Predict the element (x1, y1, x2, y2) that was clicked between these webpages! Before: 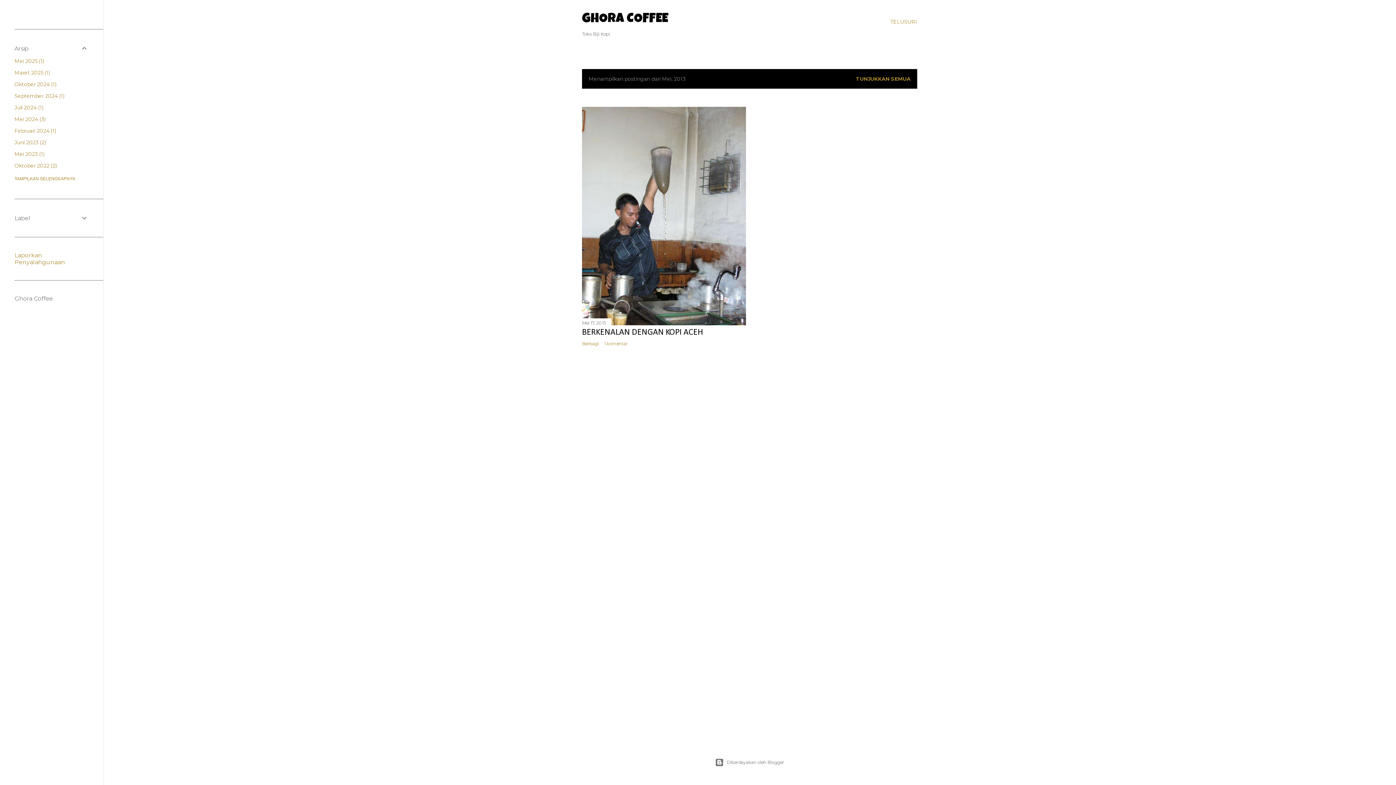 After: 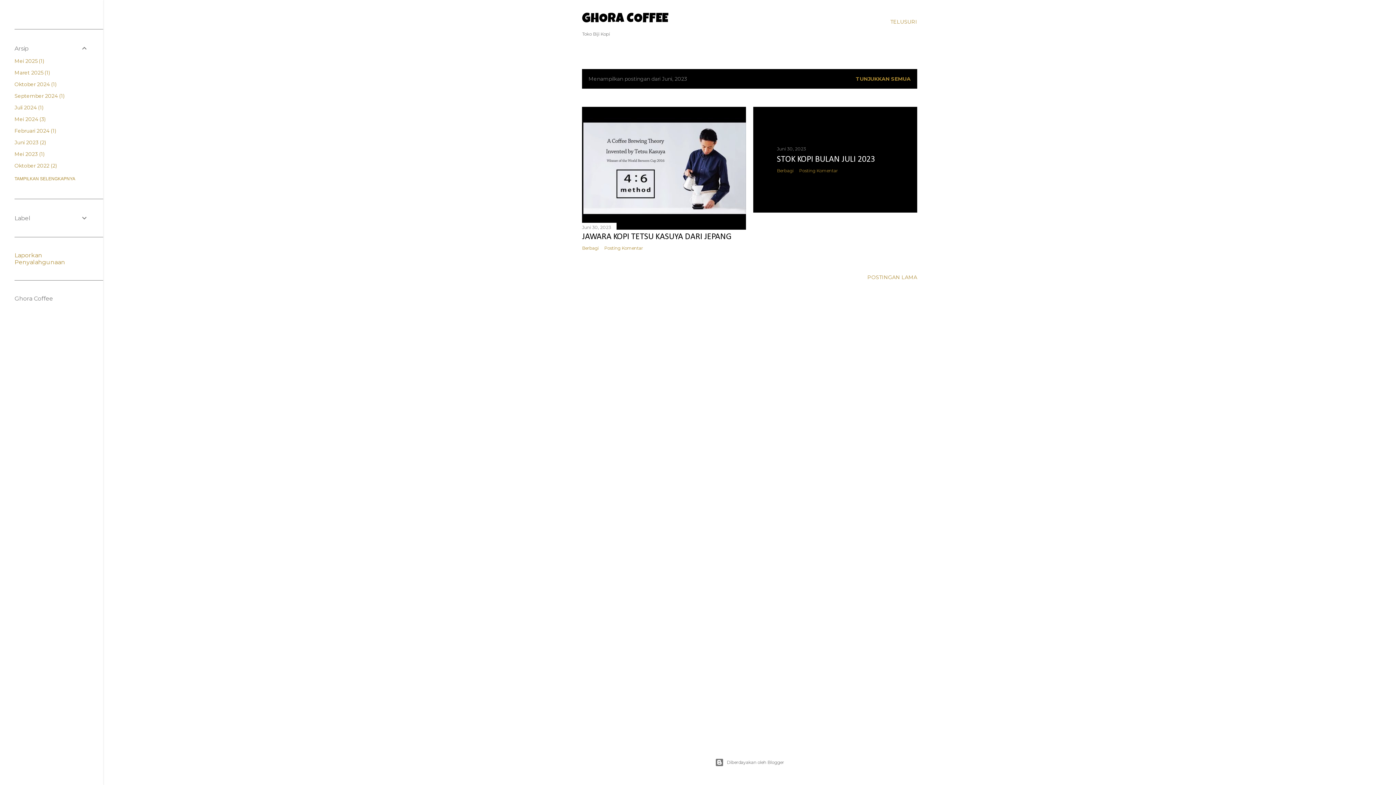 Action: bbox: (14, 139, 46, 145) label: Juni 20232